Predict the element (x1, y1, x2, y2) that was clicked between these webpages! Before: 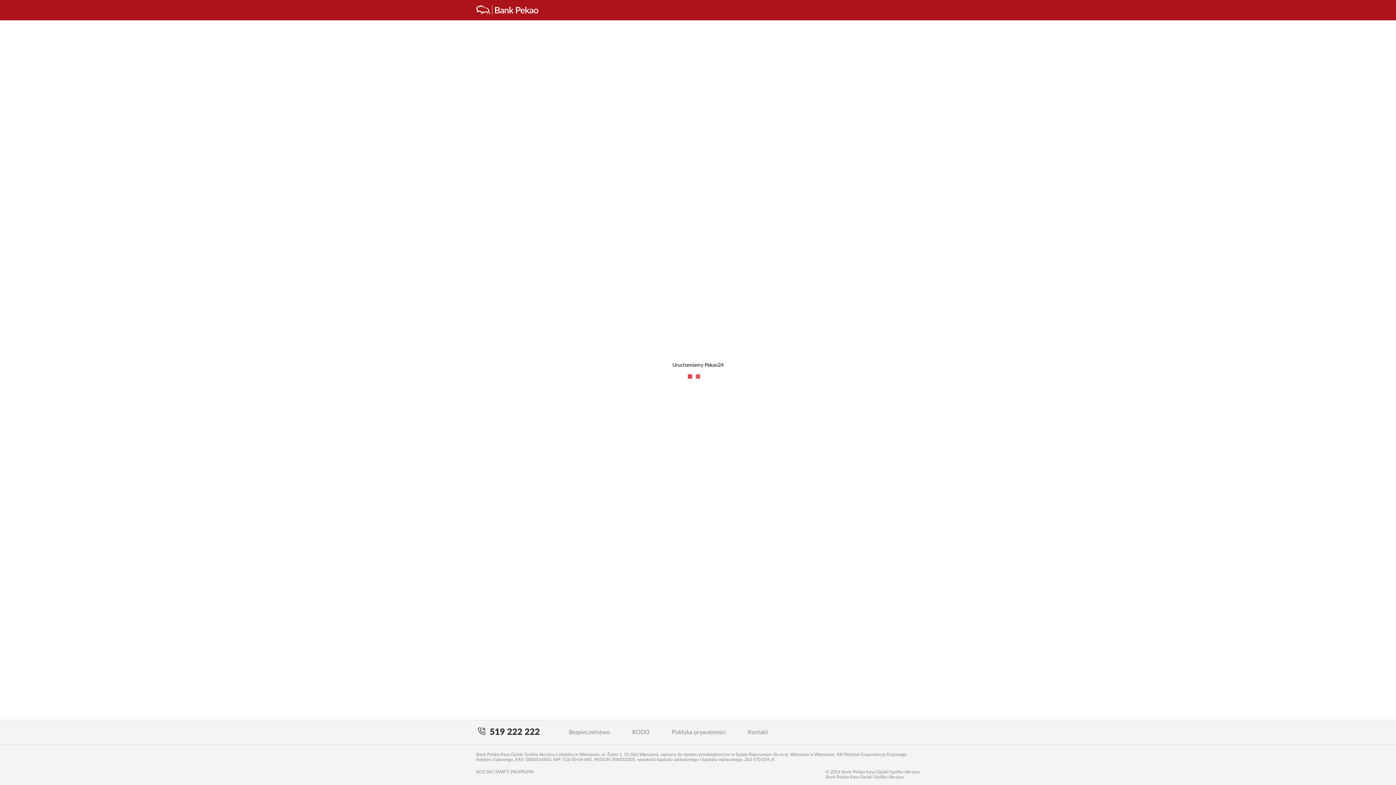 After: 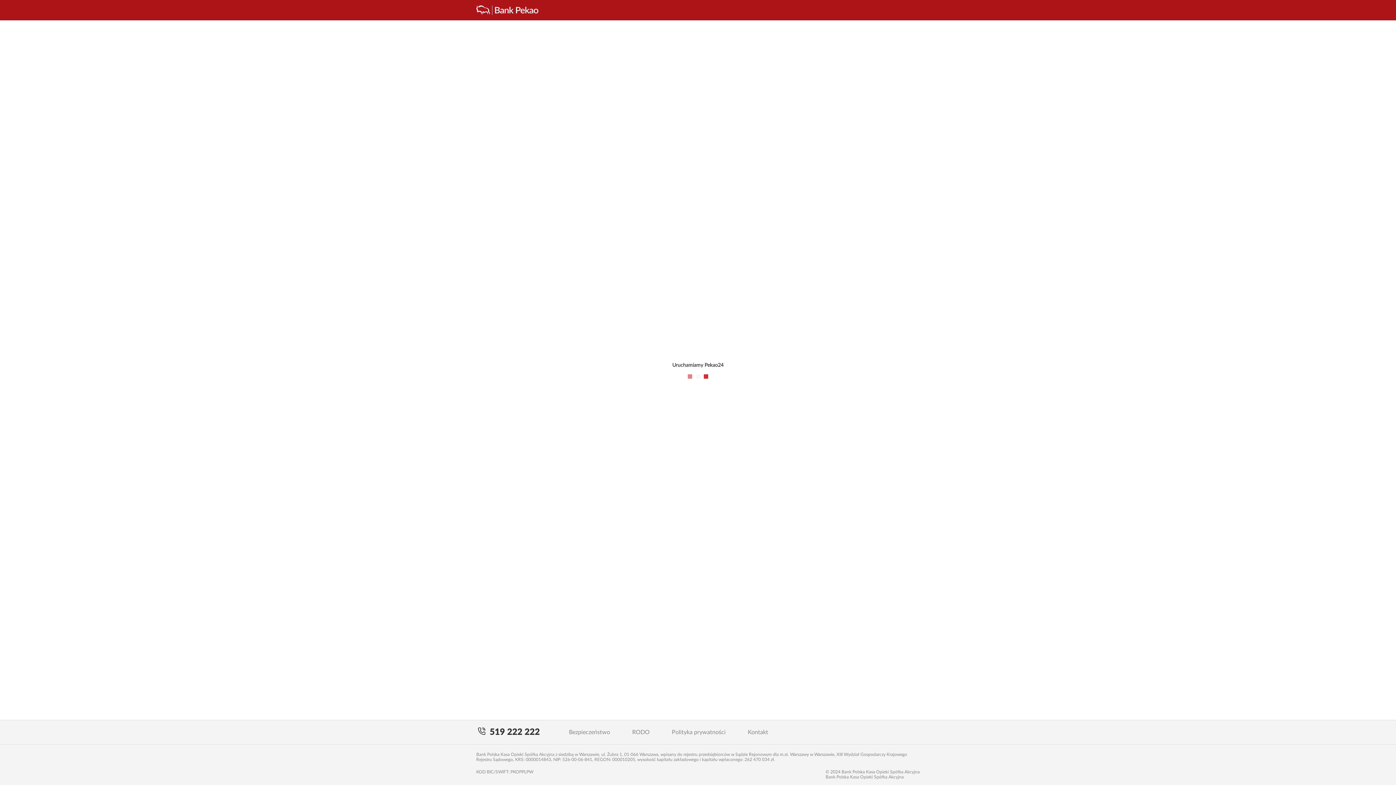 Action: bbox: (489, 728, 540, 737) label: 519 222 222